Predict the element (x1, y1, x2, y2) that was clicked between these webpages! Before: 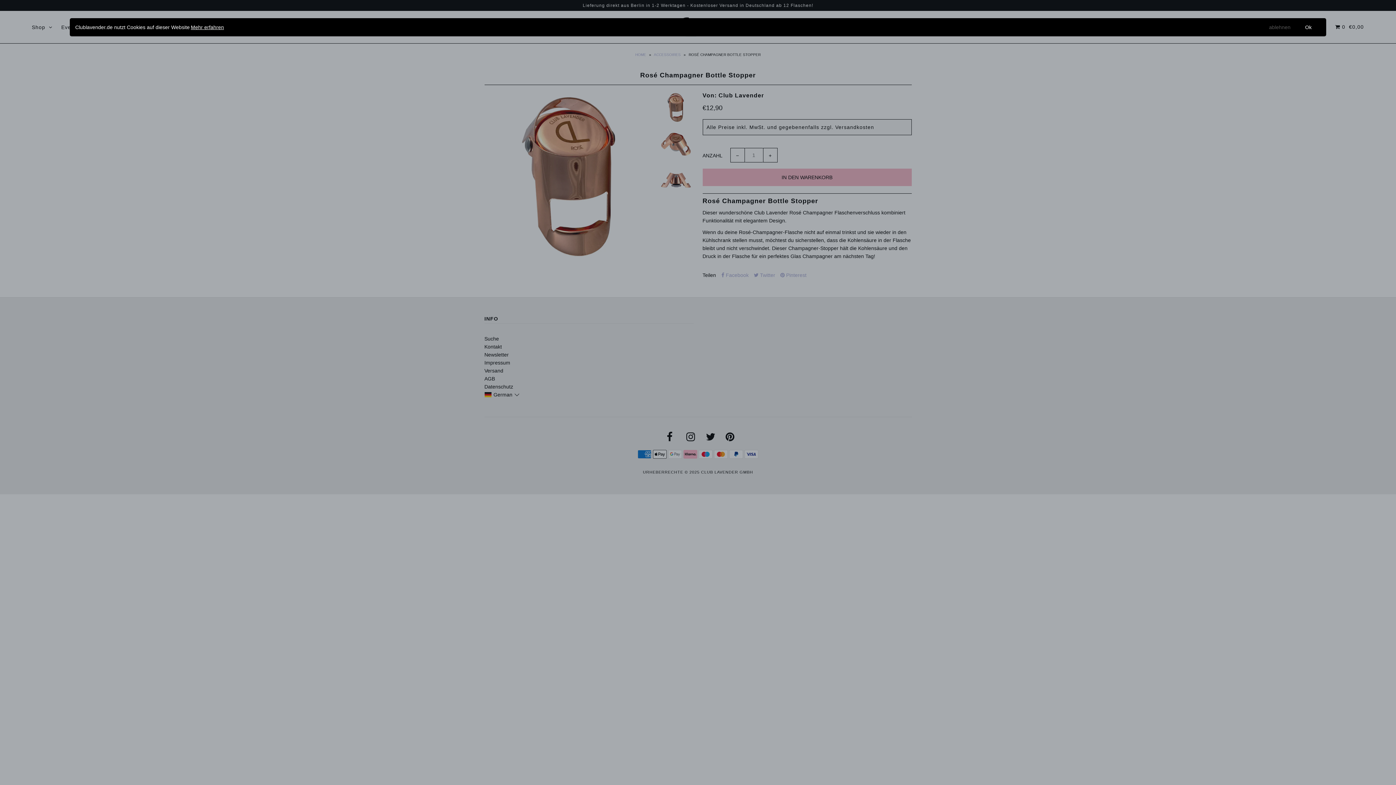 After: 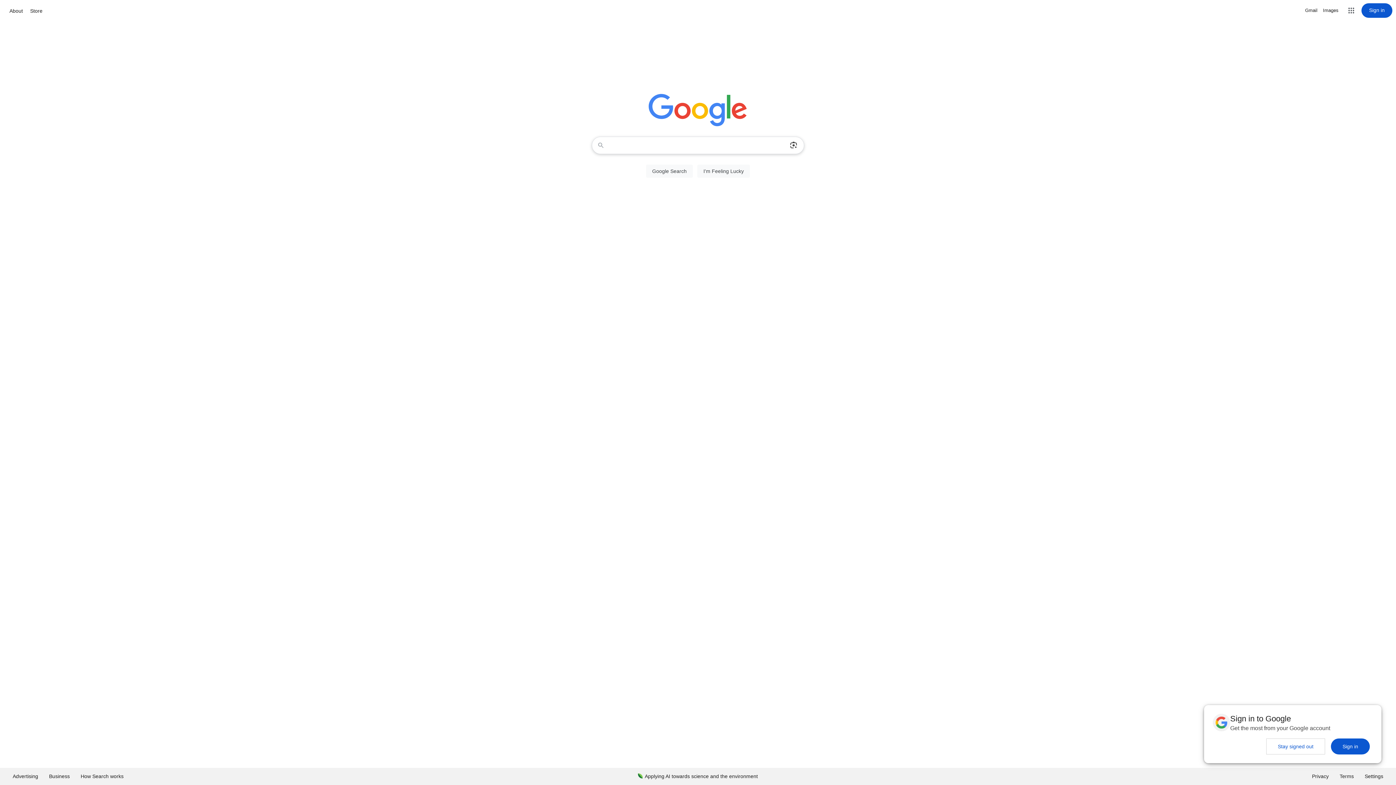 Action: bbox: (1269, 23, 1294, 31) label: Deny